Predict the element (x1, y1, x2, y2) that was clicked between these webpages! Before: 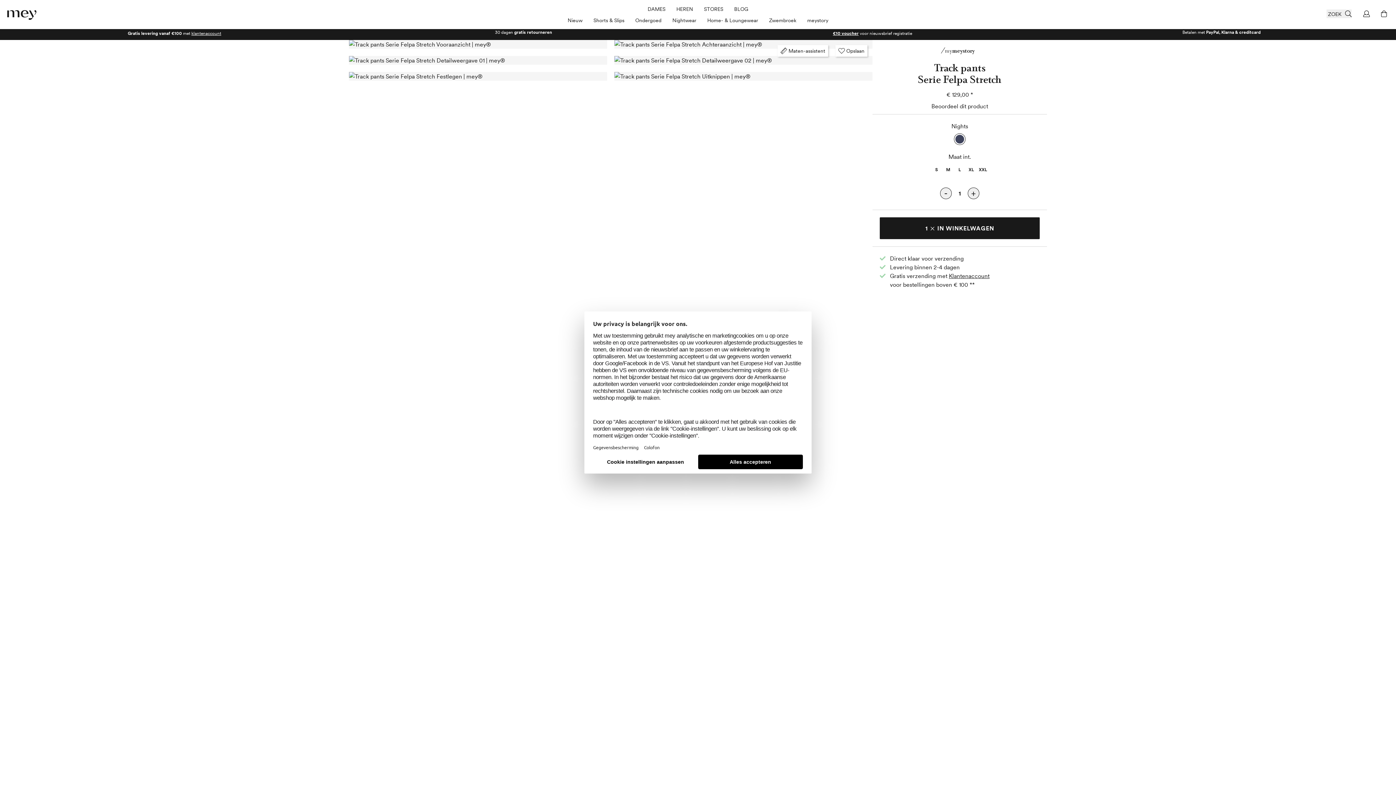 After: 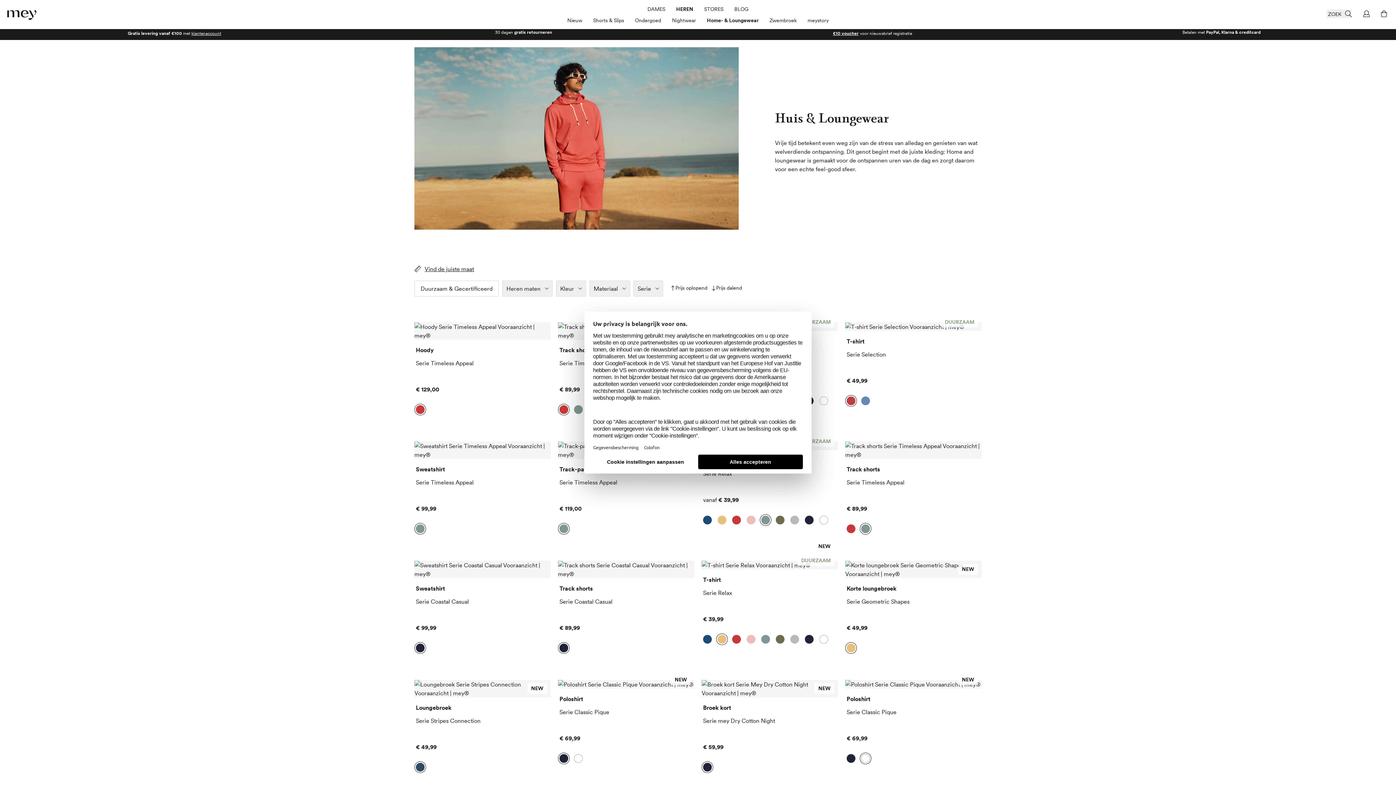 Action: bbox: (707, 16, 758, 24) label: Home- & Loungewear